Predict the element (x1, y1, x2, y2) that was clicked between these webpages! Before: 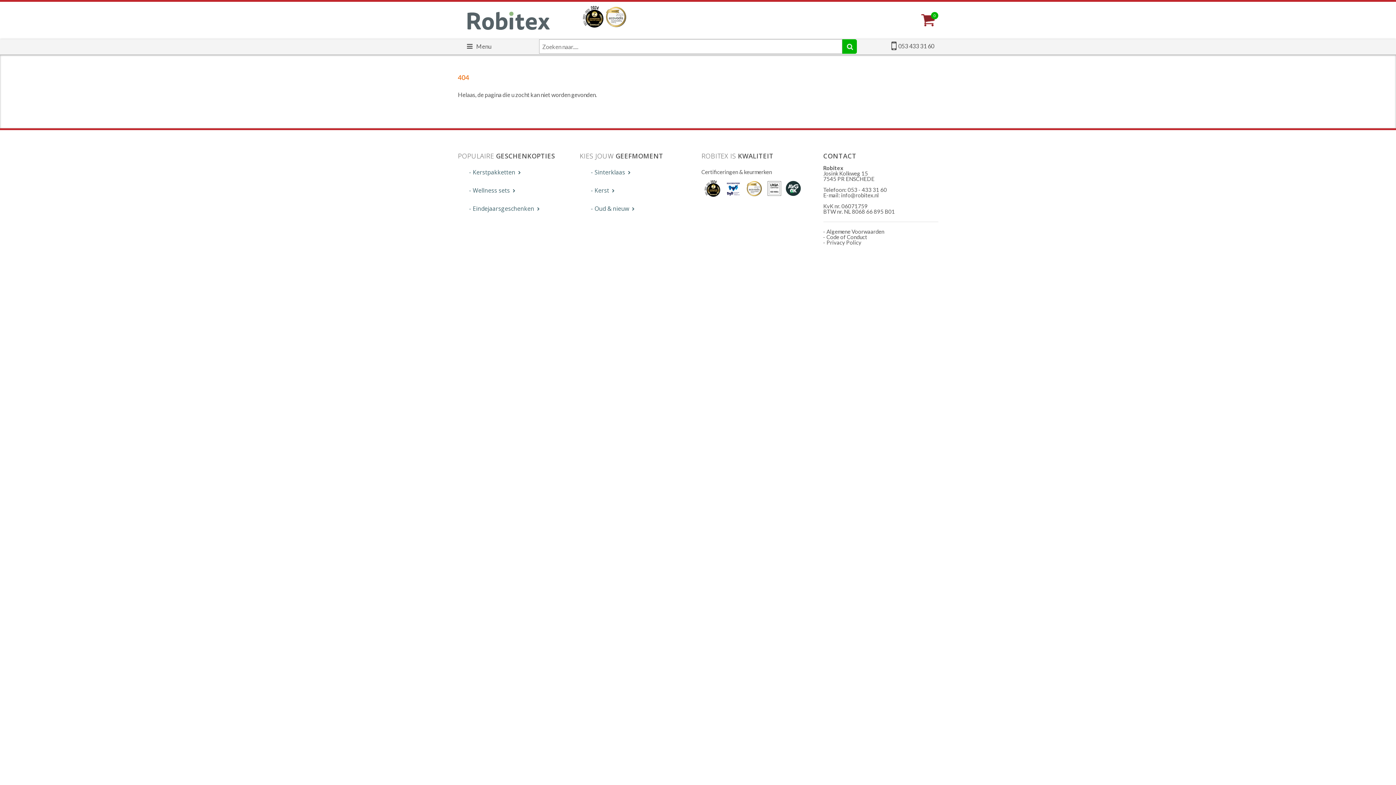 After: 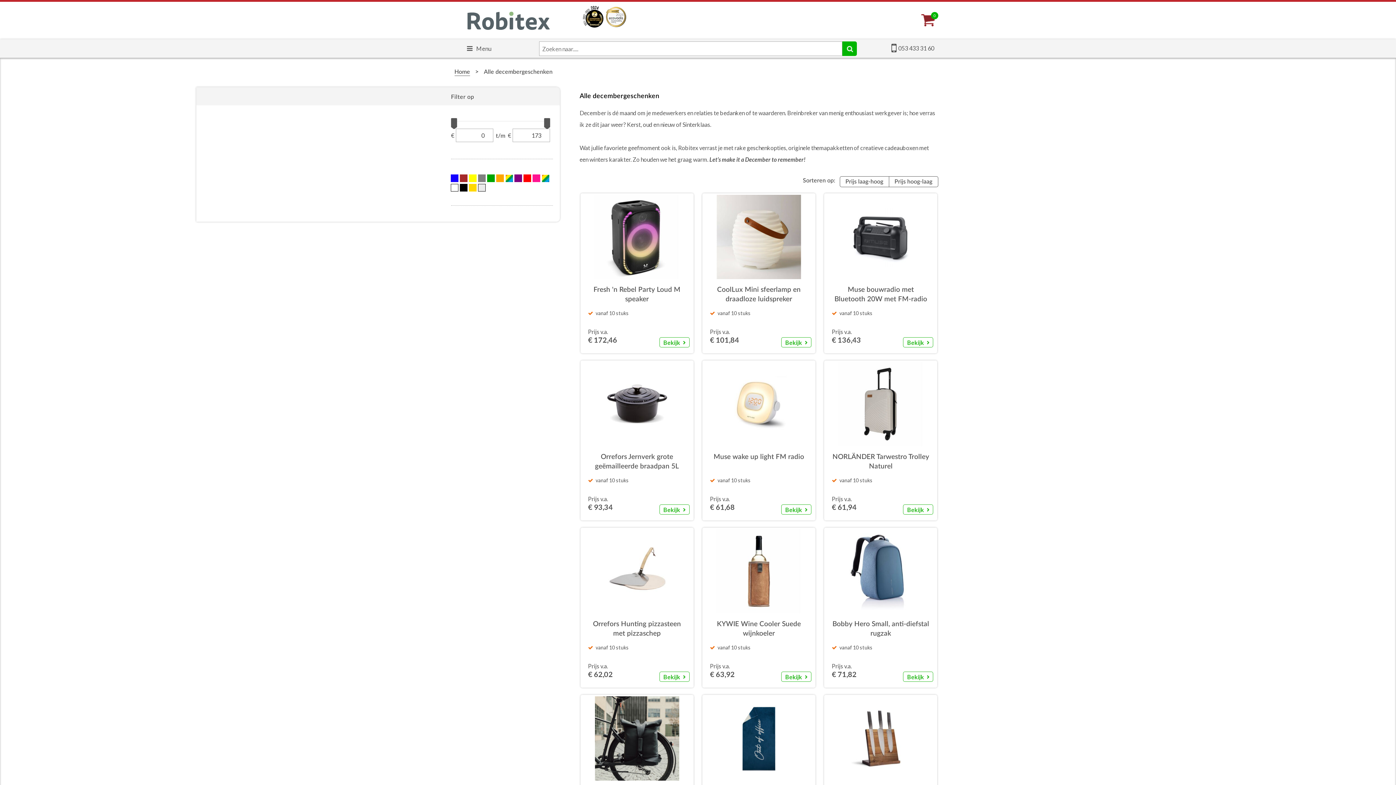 Action: bbox: (458, 201, 551, 215) label: - Eindejaarsgeschenken